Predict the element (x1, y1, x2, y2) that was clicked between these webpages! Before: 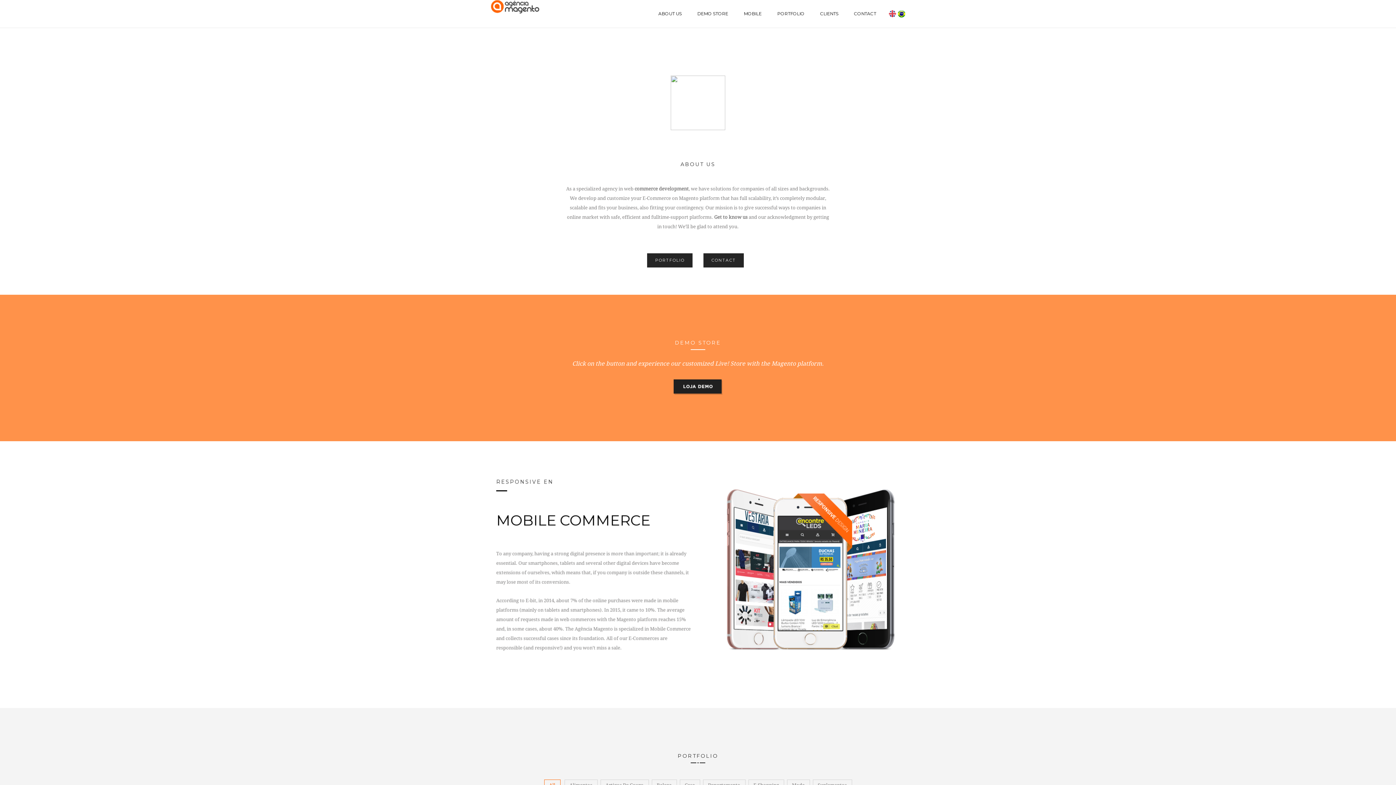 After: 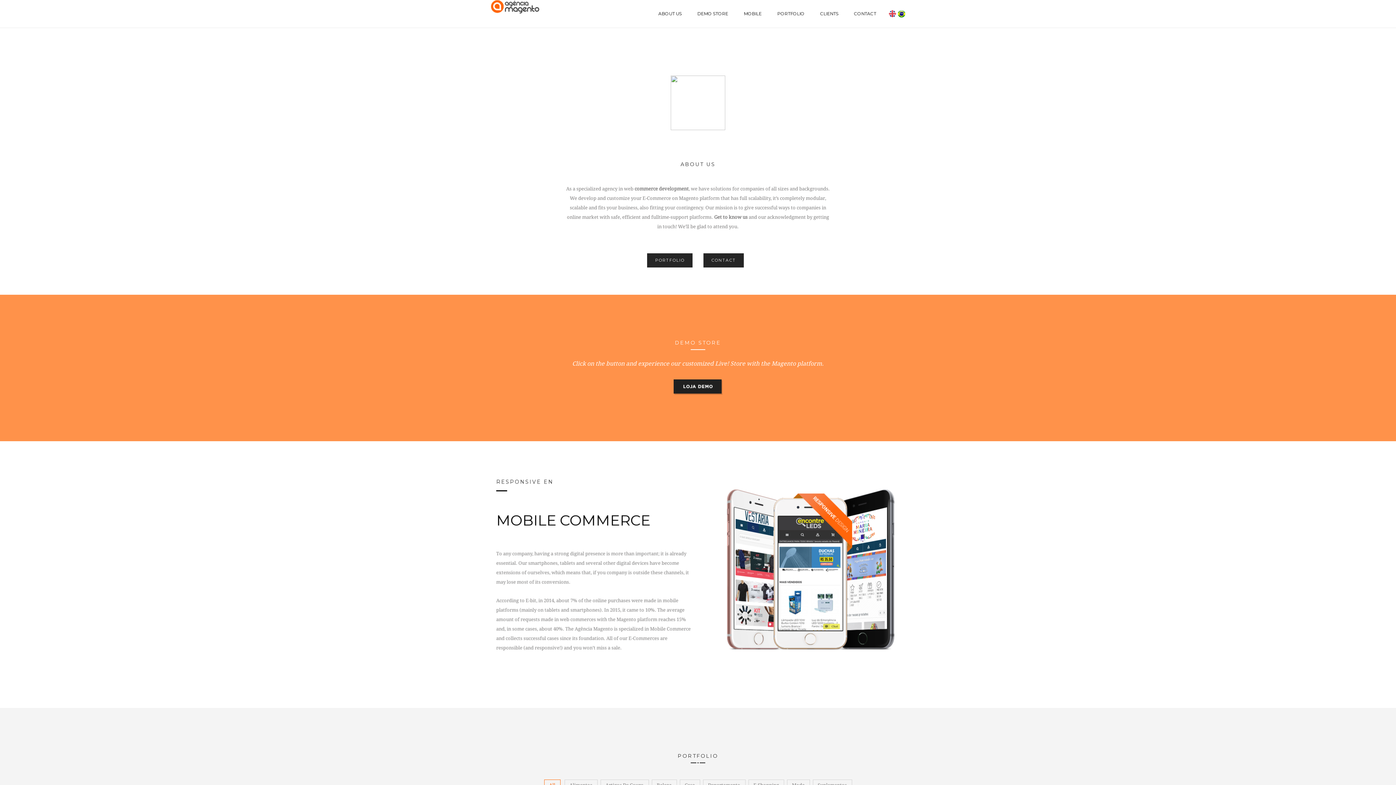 Action: bbox: (673, 384, 722, 389)